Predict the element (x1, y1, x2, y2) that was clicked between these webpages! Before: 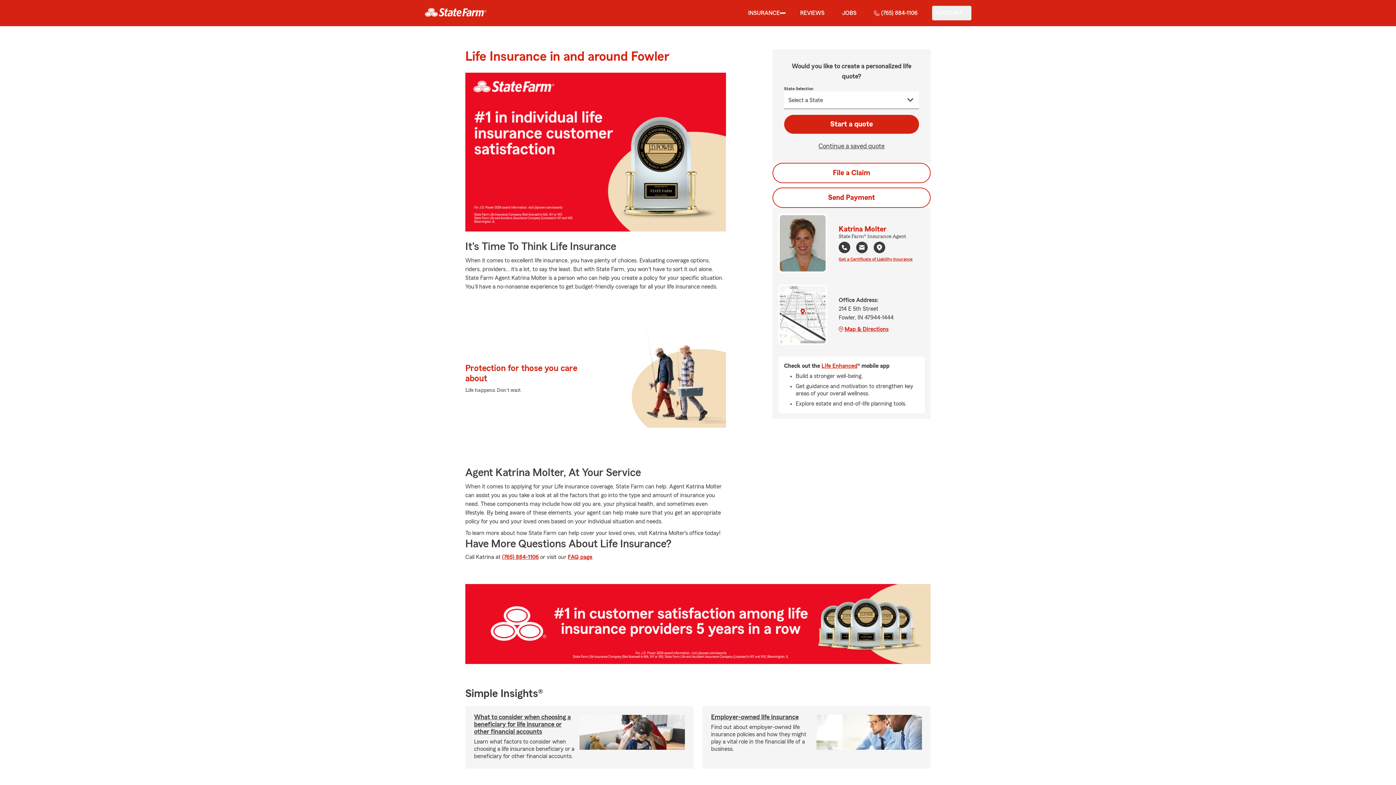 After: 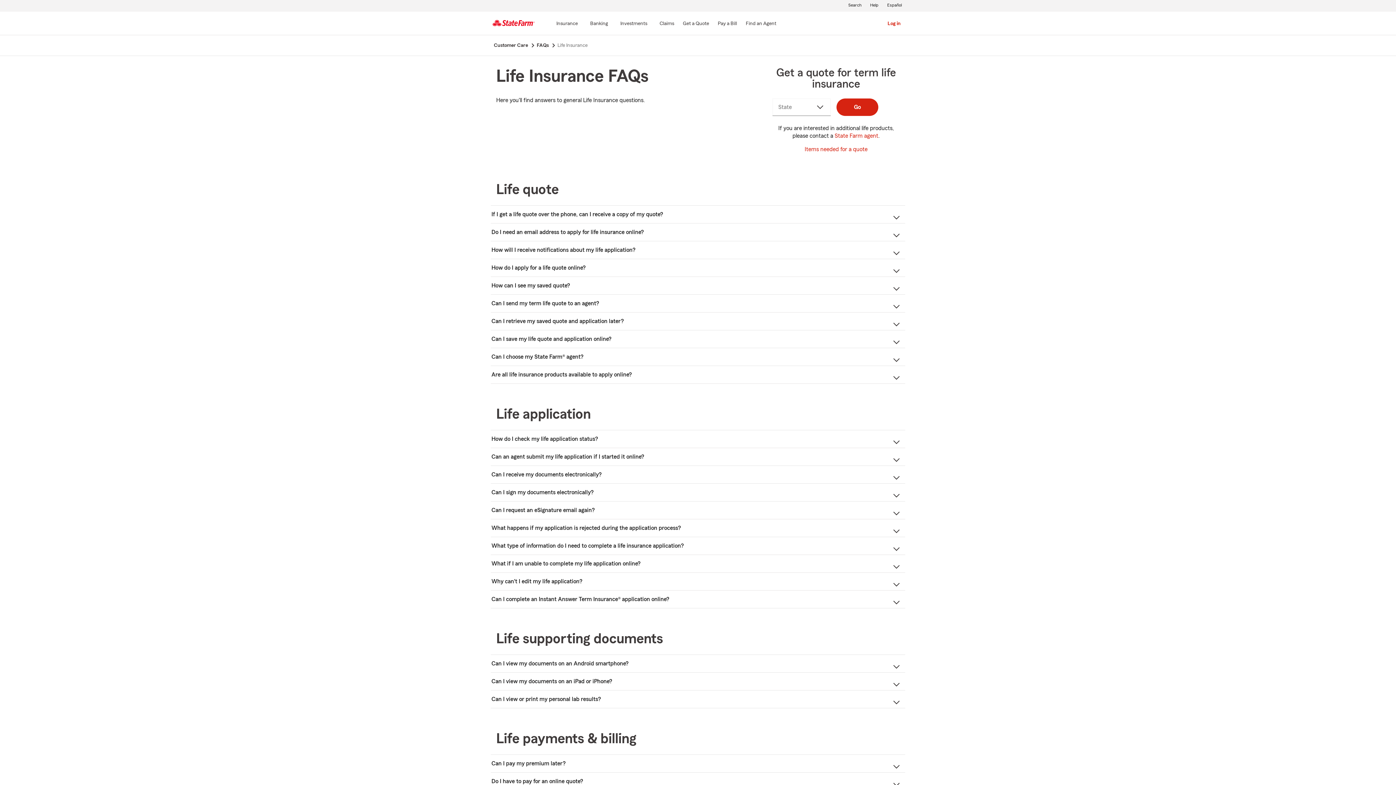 Action: label: FAQ link bbox: (568, 554, 592, 560)